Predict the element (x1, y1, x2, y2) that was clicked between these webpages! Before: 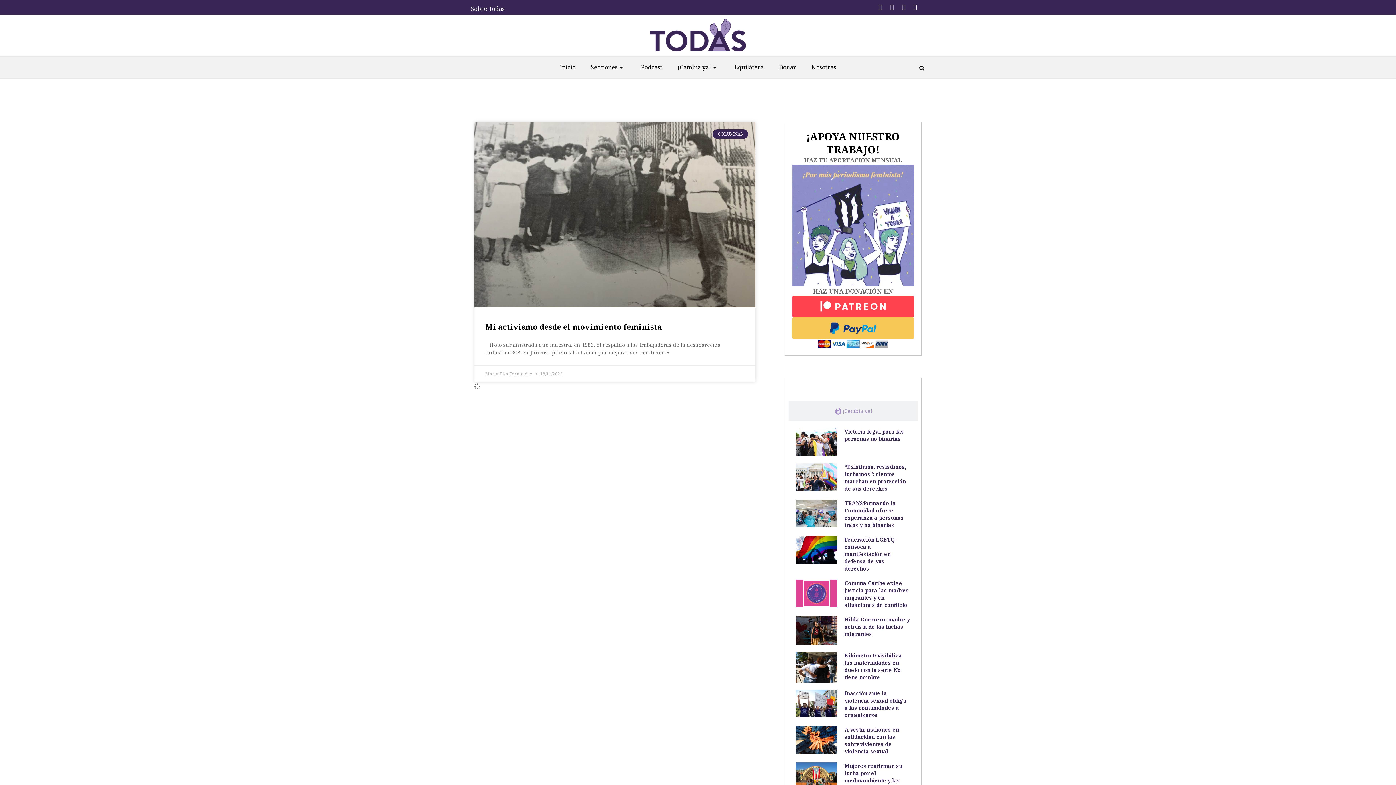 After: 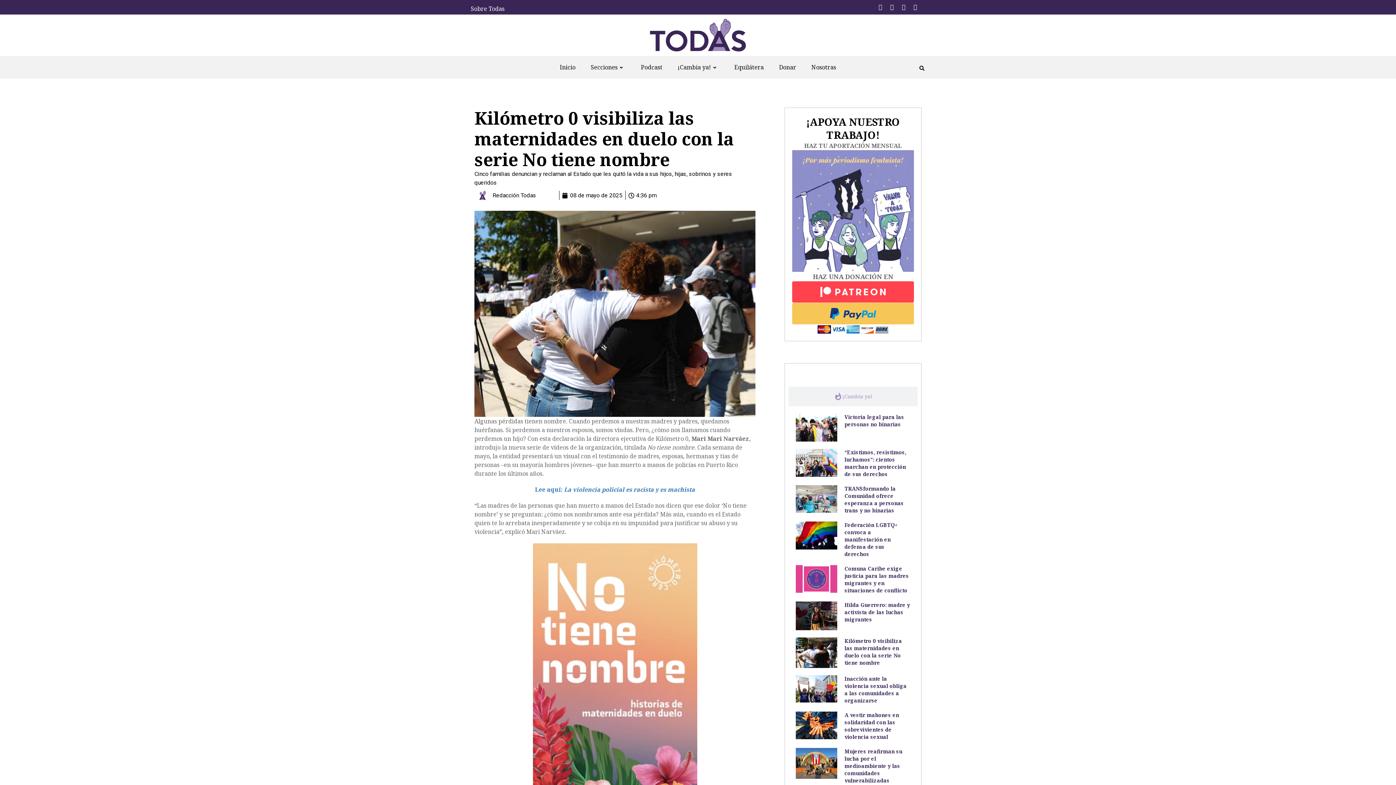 Action: bbox: (792, 648, 914, 686) label: Kilómetro 0 visibiliza las maternidades en duelo con la serie No tiene nombre